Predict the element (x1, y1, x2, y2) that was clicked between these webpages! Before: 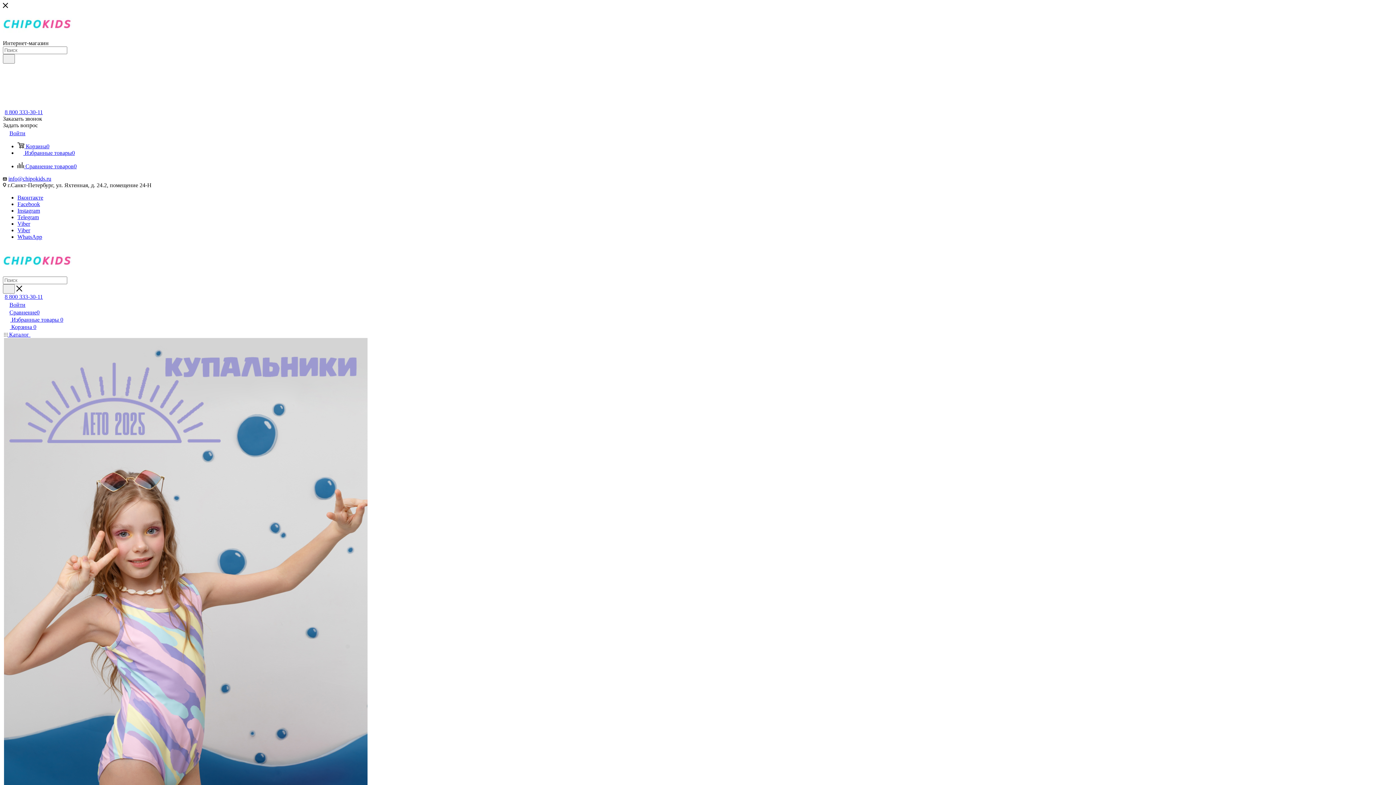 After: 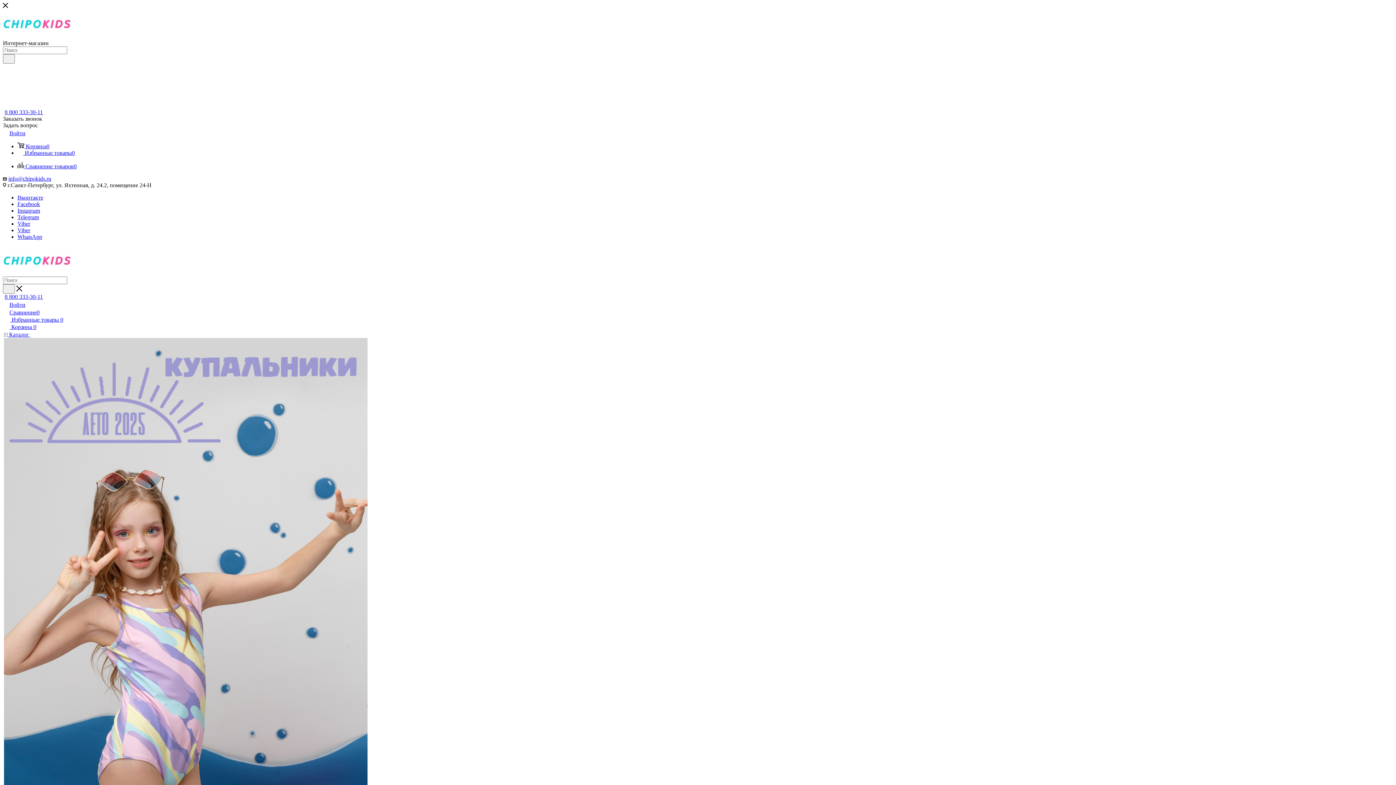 Action: label: Viber bbox: (17, 227, 30, 233)